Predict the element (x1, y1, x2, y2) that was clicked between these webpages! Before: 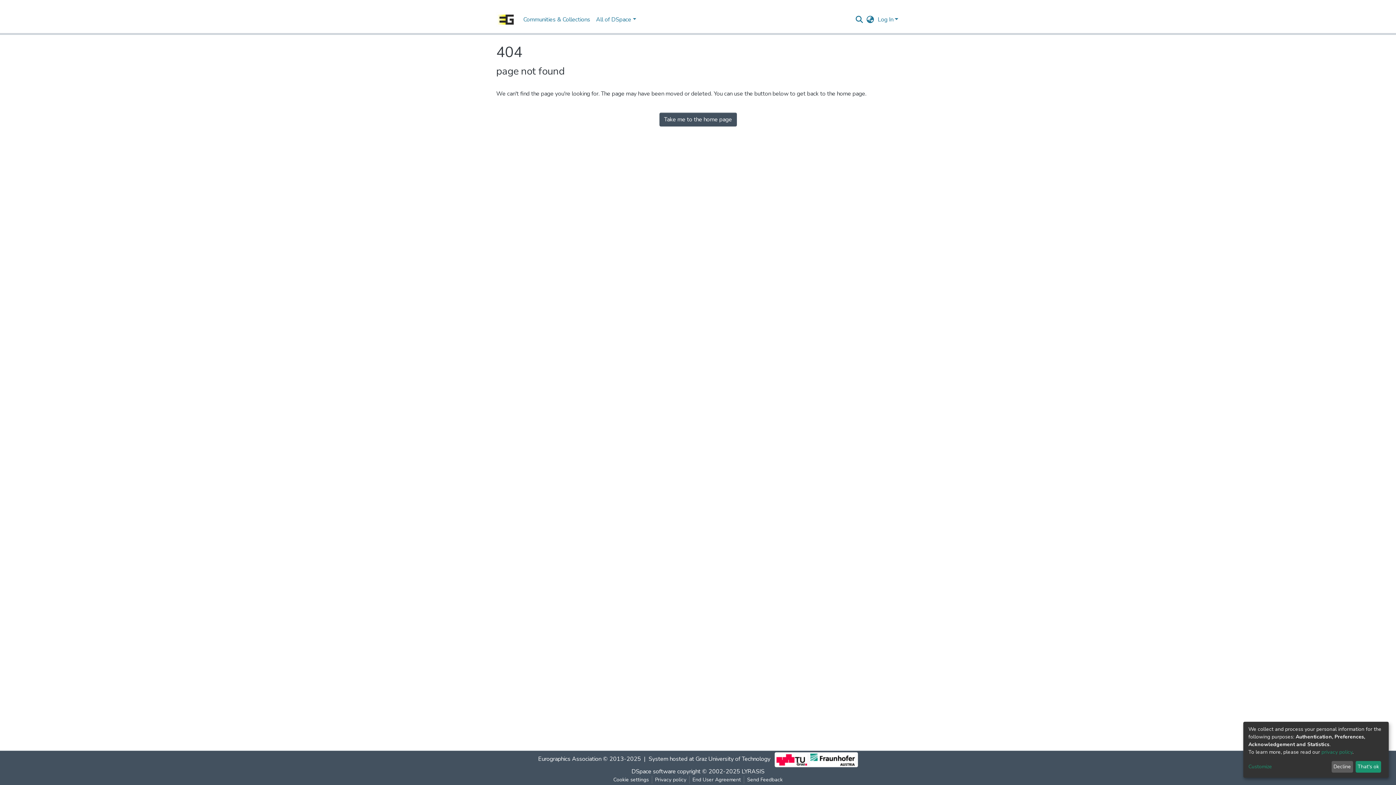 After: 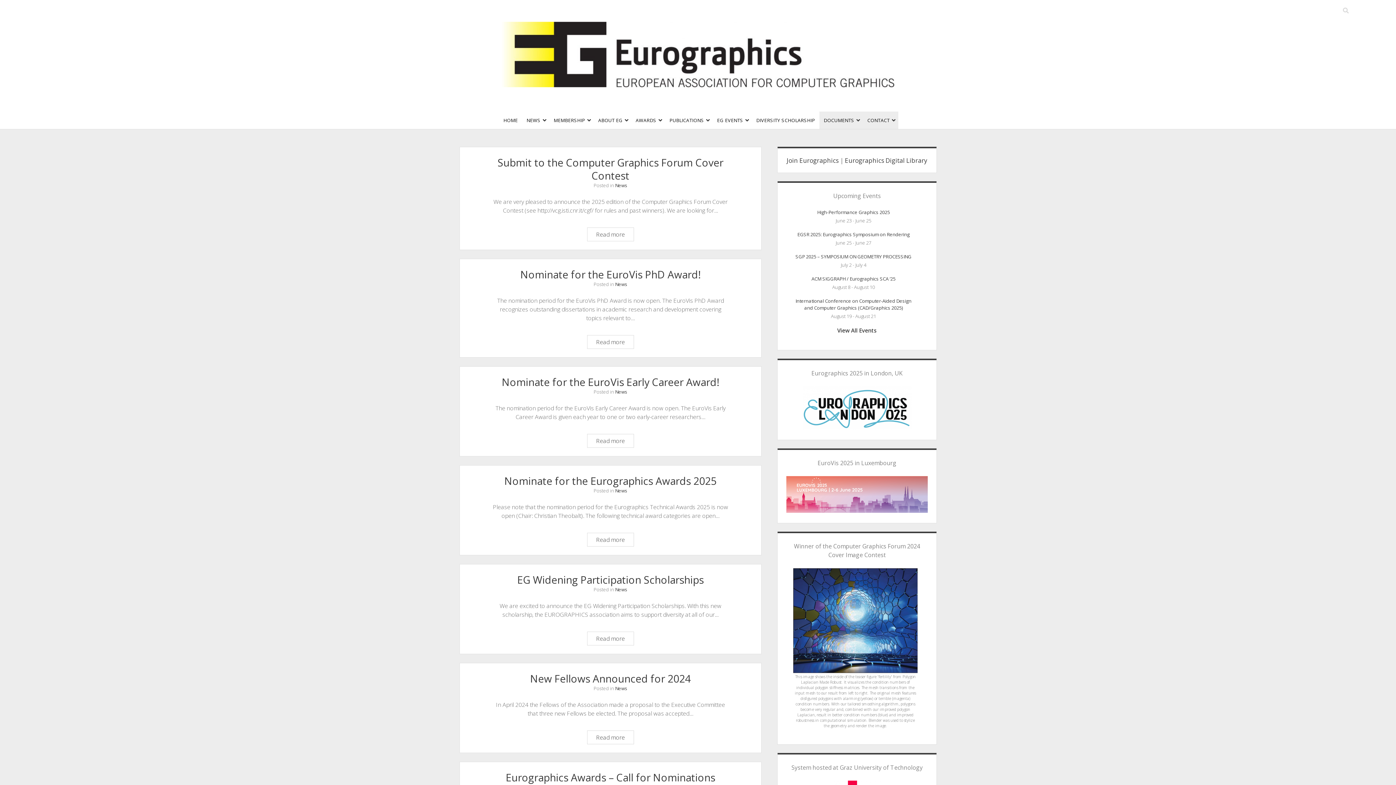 Action: bbox: (575, 759, 639, 767) label: Eurographics Association